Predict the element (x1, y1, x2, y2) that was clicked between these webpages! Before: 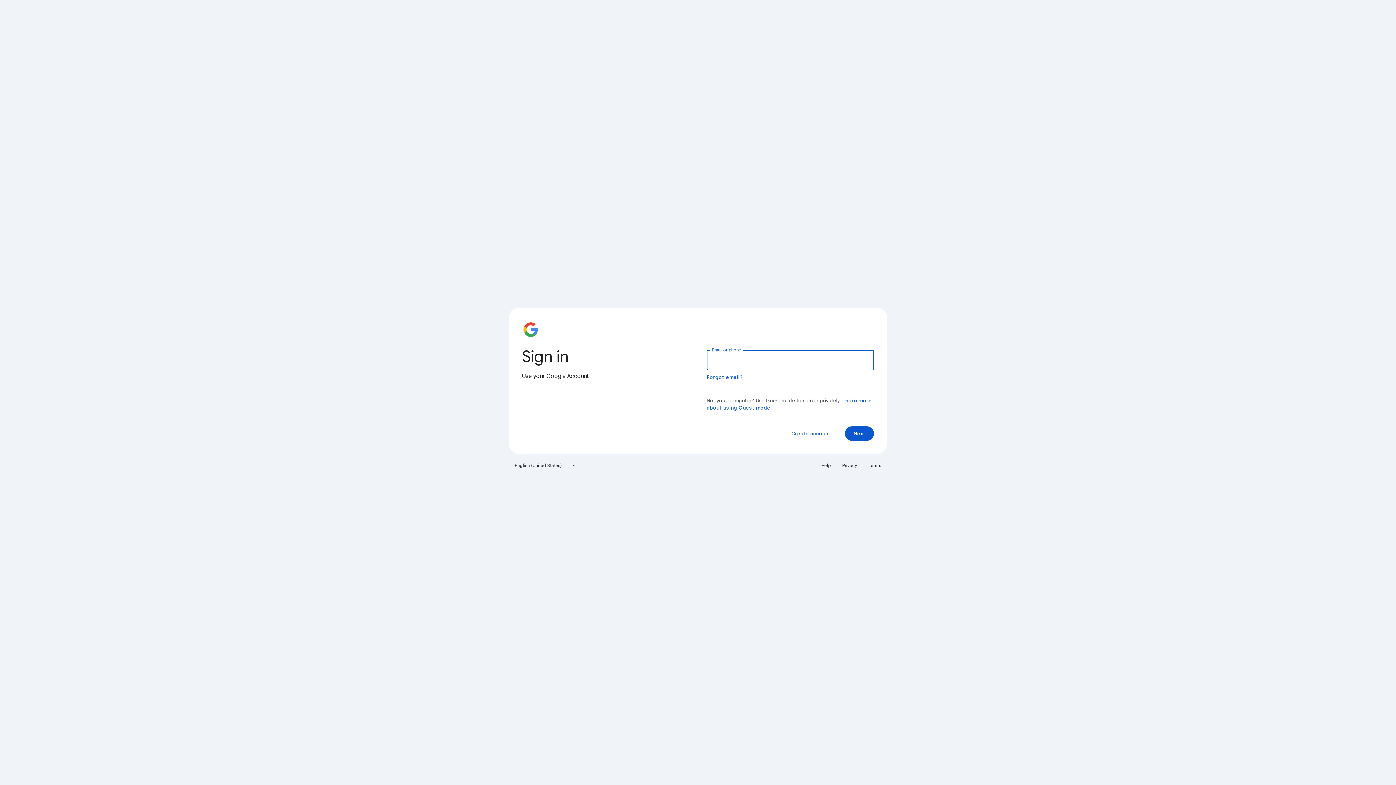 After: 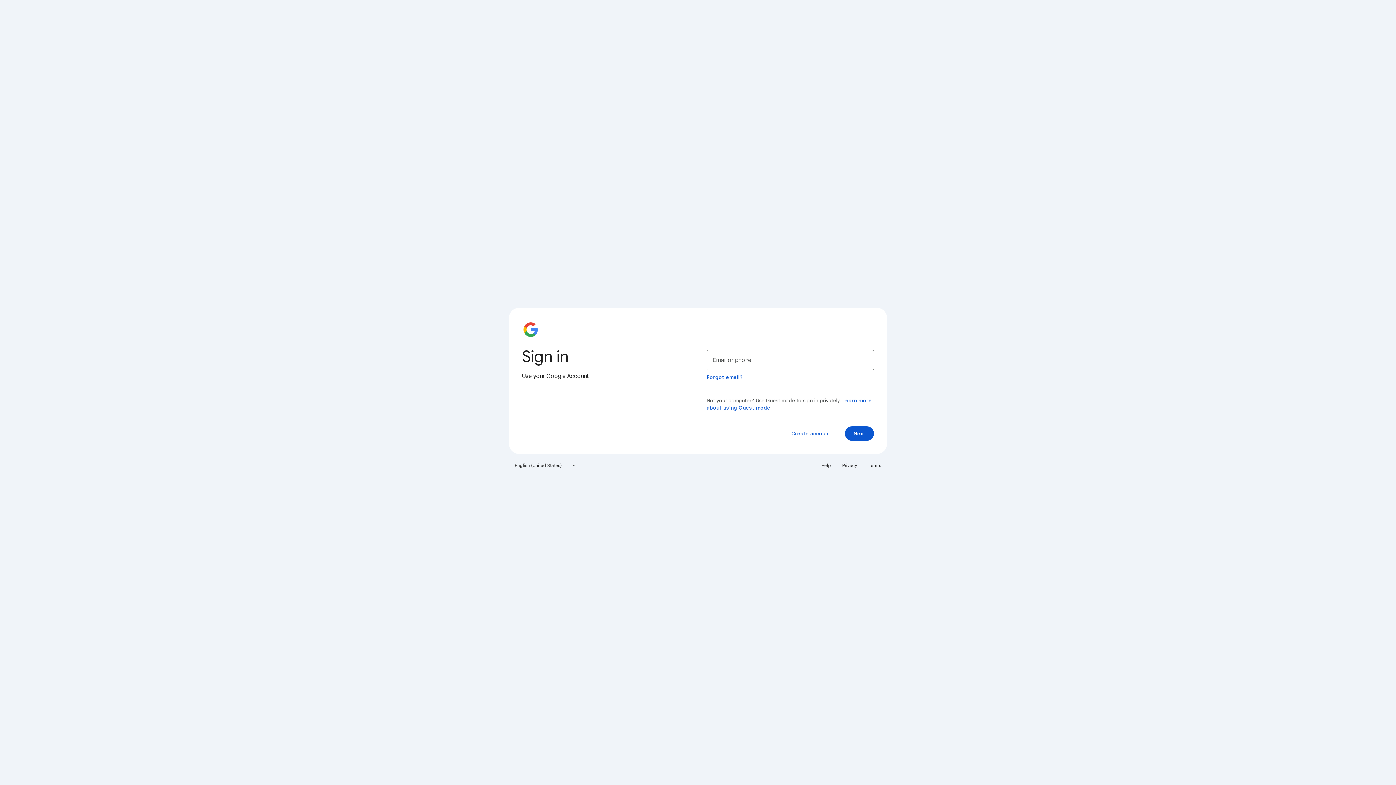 Action: bbox: (864, 460, 885, 471) label: Terms